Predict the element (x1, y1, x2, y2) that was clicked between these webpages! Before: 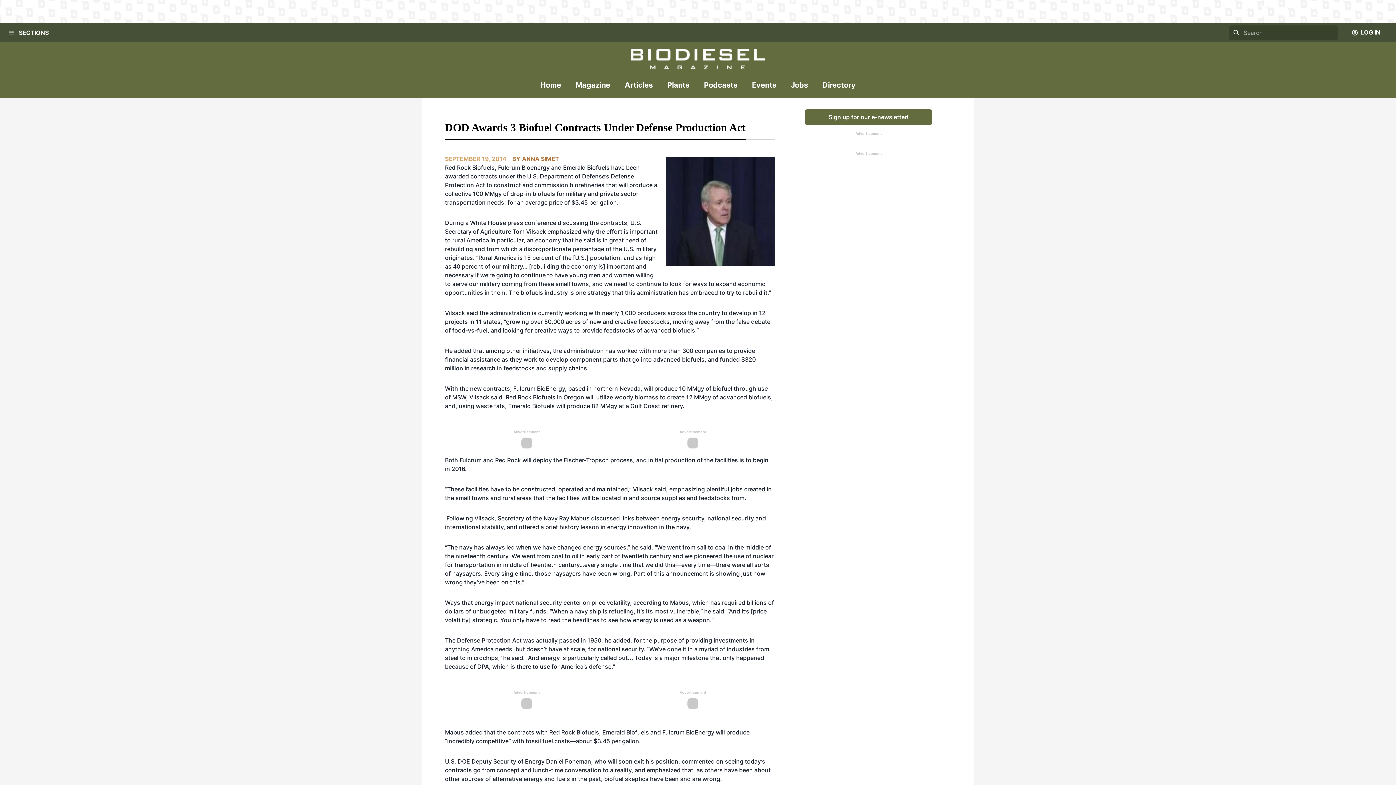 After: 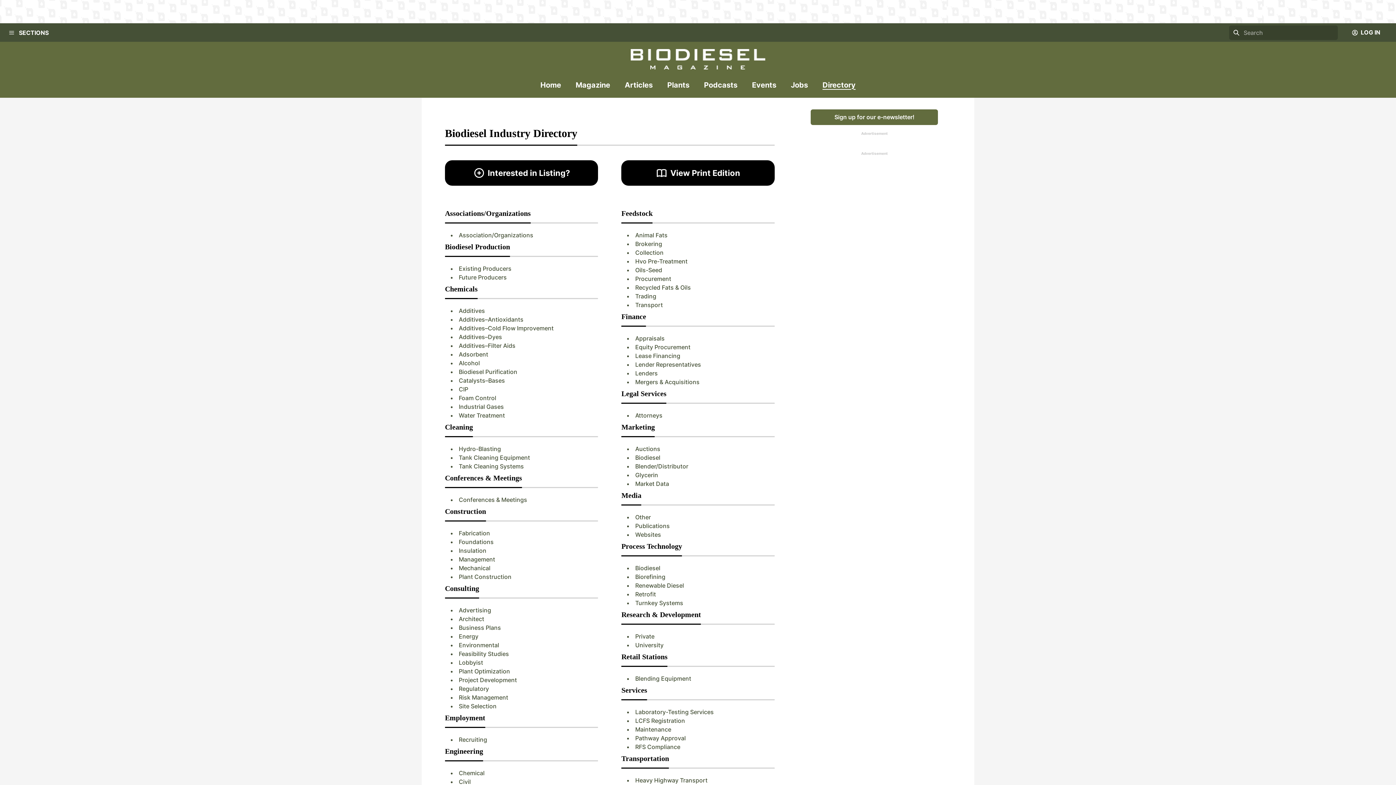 Action: bbox: (822, 80, 855, 96) label: Directory